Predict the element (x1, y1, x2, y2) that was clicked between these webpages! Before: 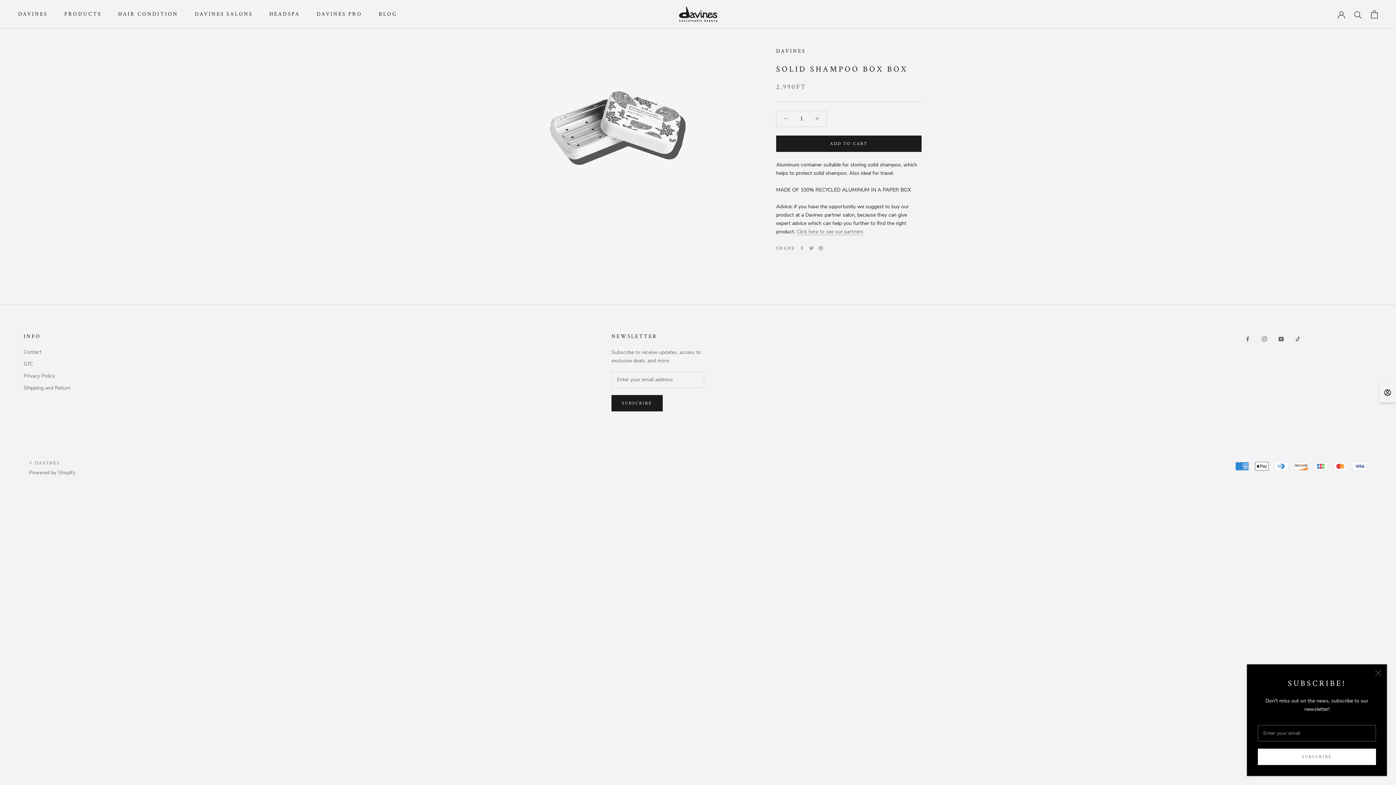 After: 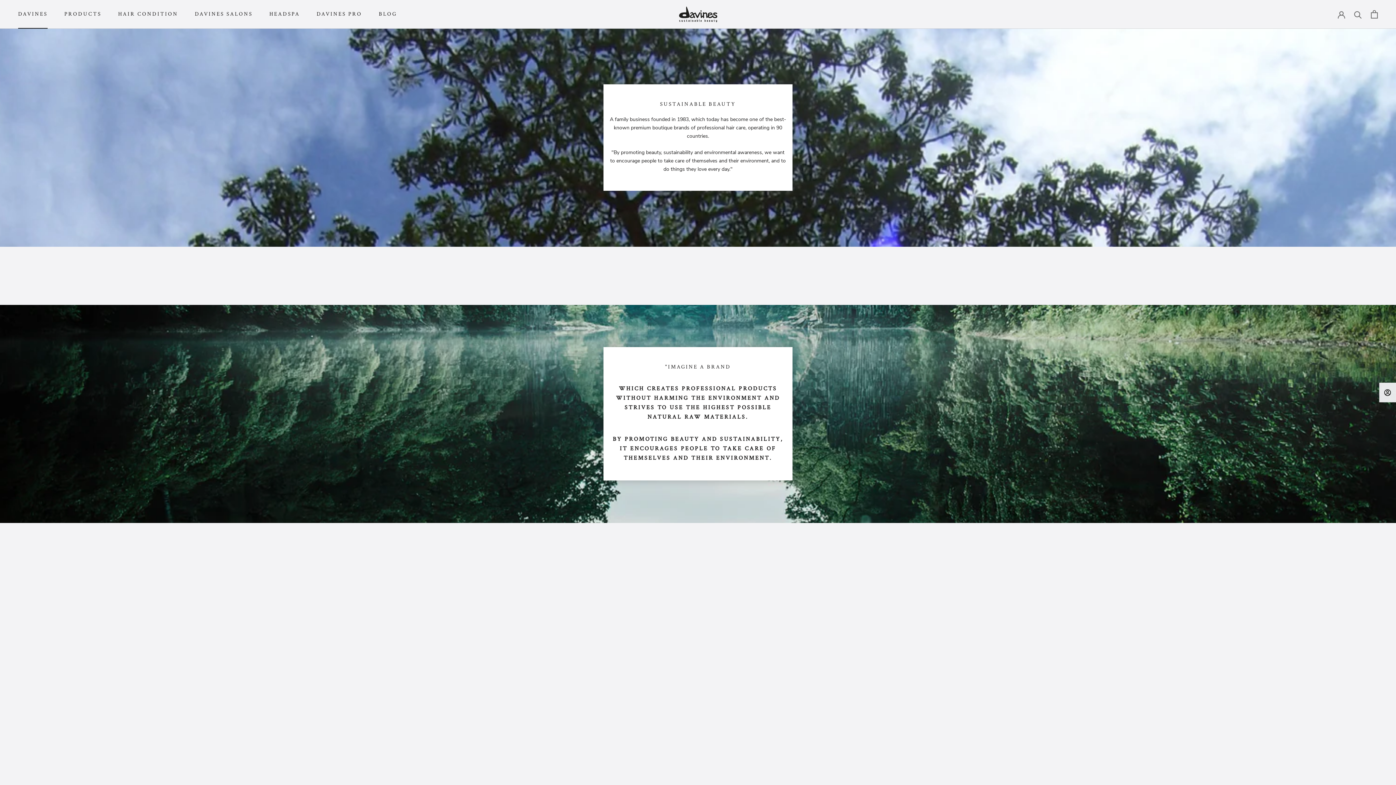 Action: label: DAVINES
DAVINES bbox: (18, 10, 47, 17)